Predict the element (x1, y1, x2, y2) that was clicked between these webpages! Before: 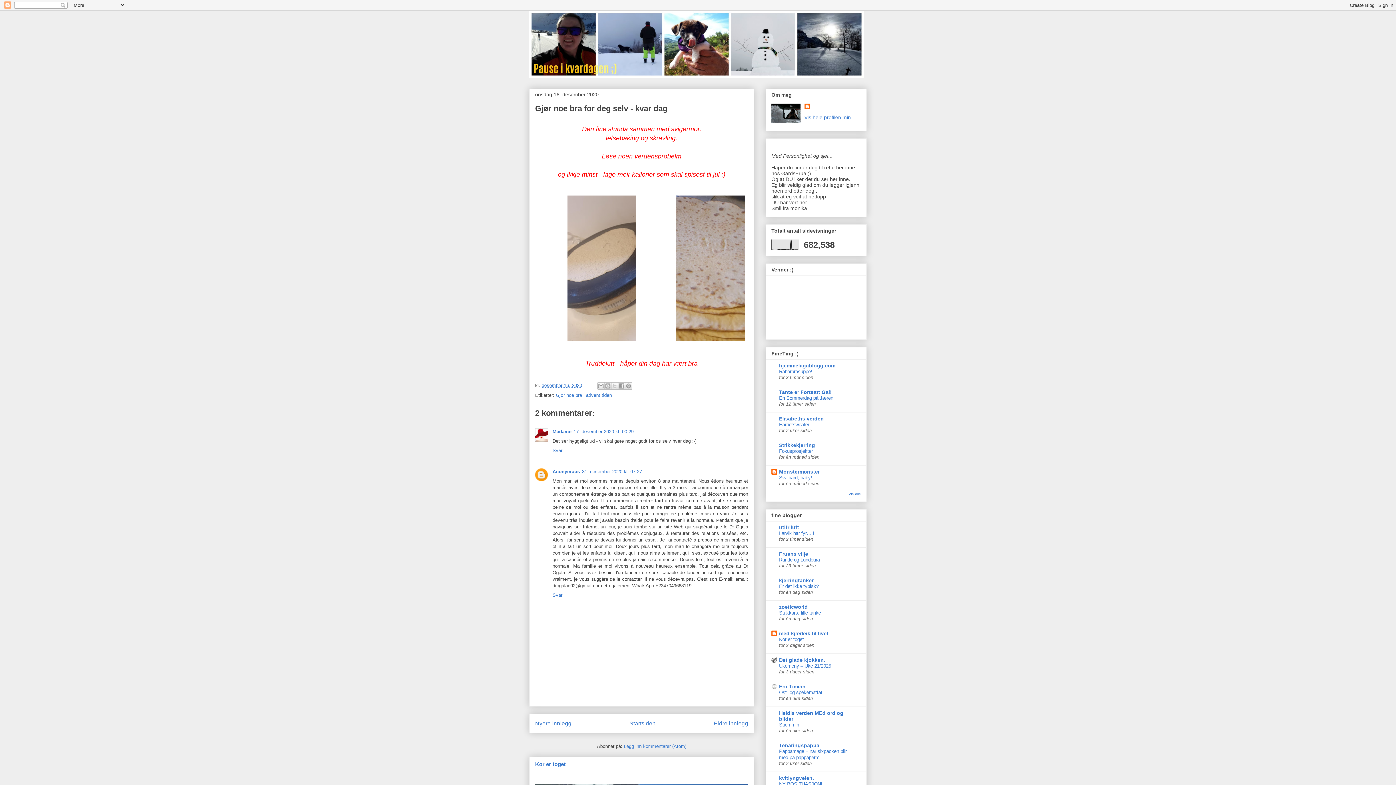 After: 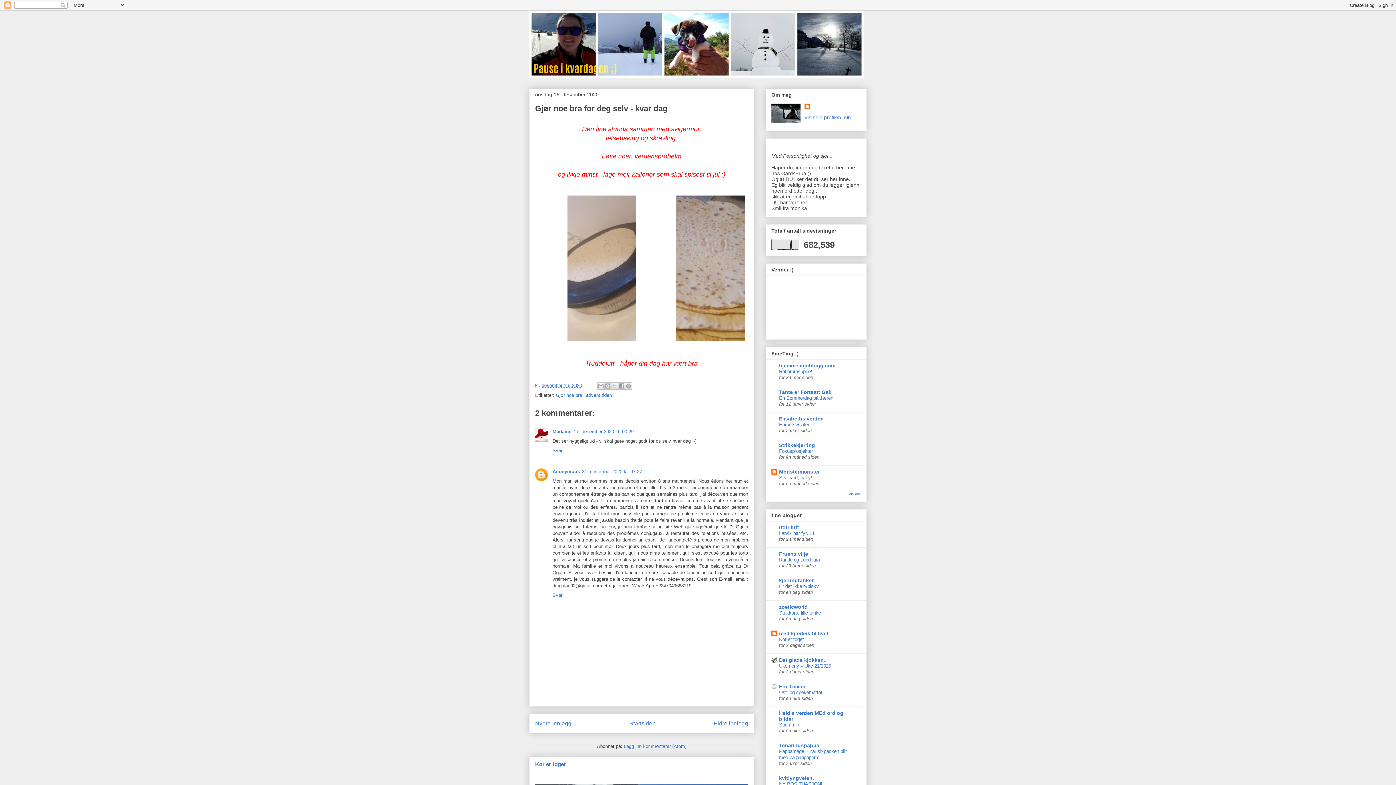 Action: bbox: (541, 382, 582, 388) label: desember 16, 2020